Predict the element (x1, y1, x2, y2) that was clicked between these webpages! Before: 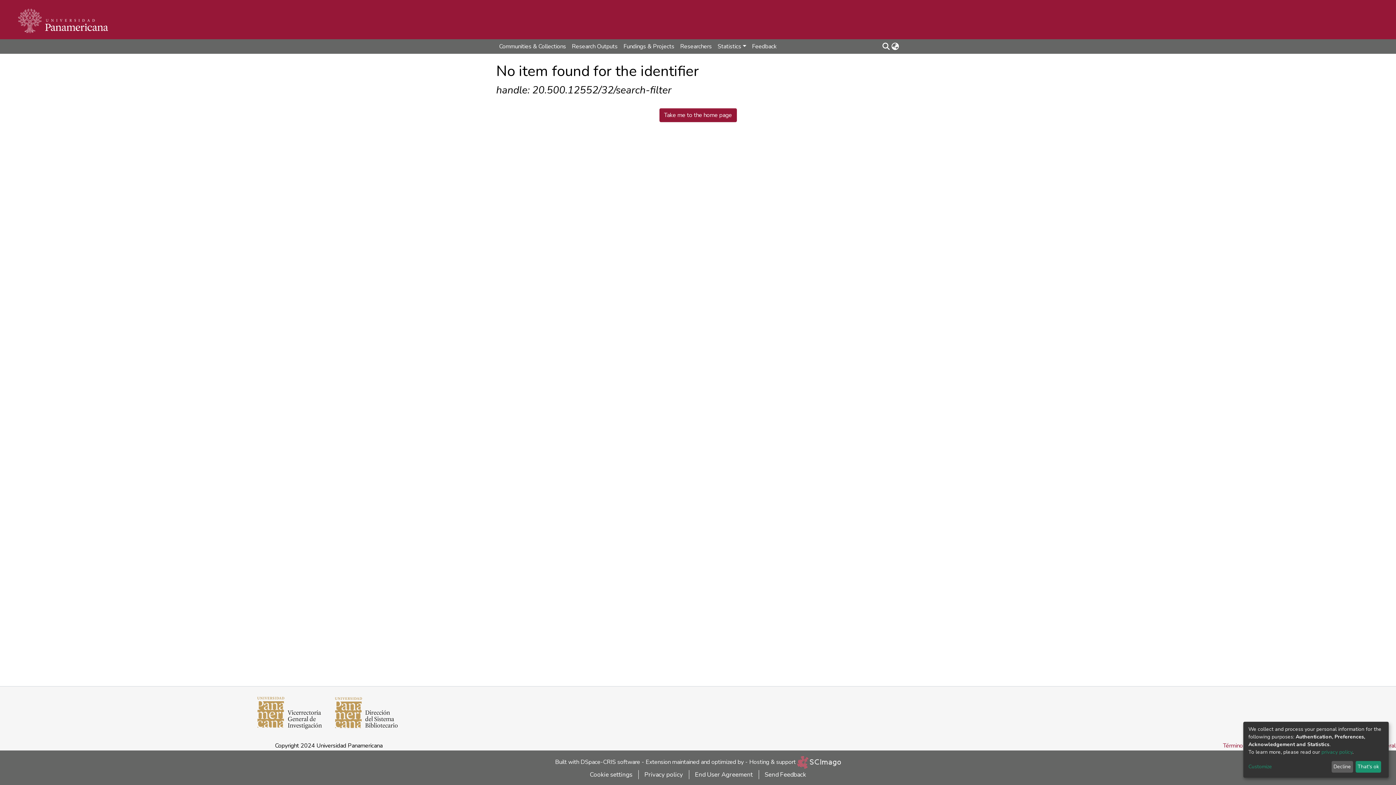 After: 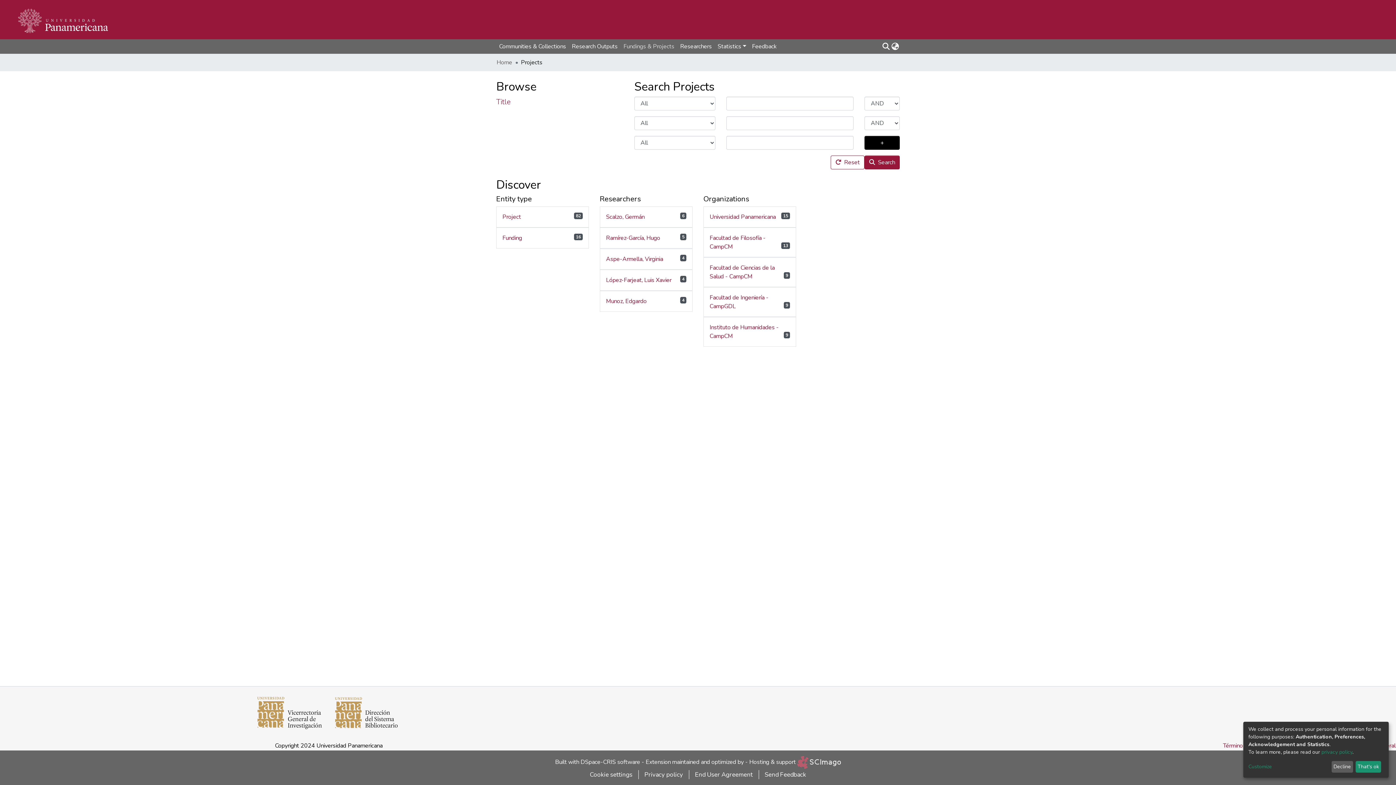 Action: label: Fundings & Projects bbox: (620, 39, 677, 53)